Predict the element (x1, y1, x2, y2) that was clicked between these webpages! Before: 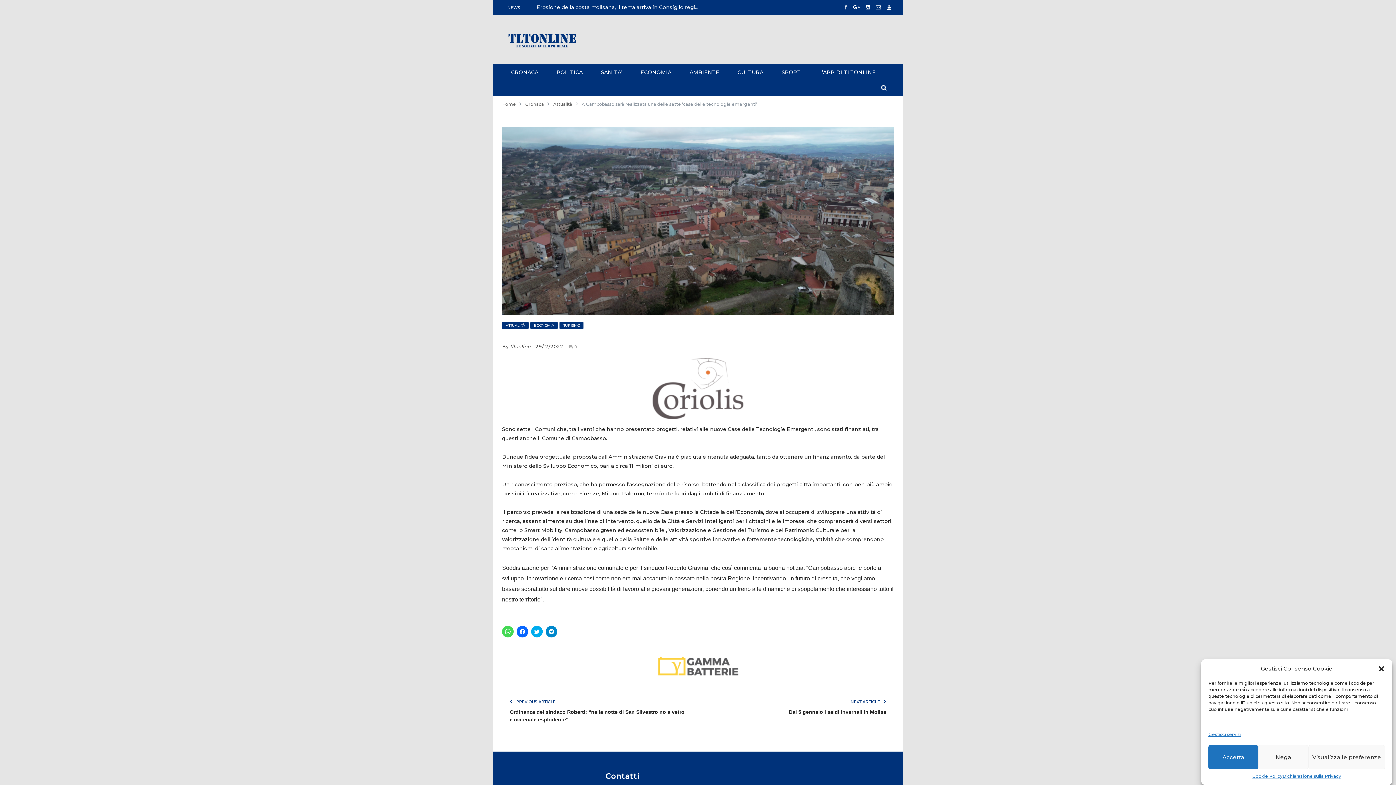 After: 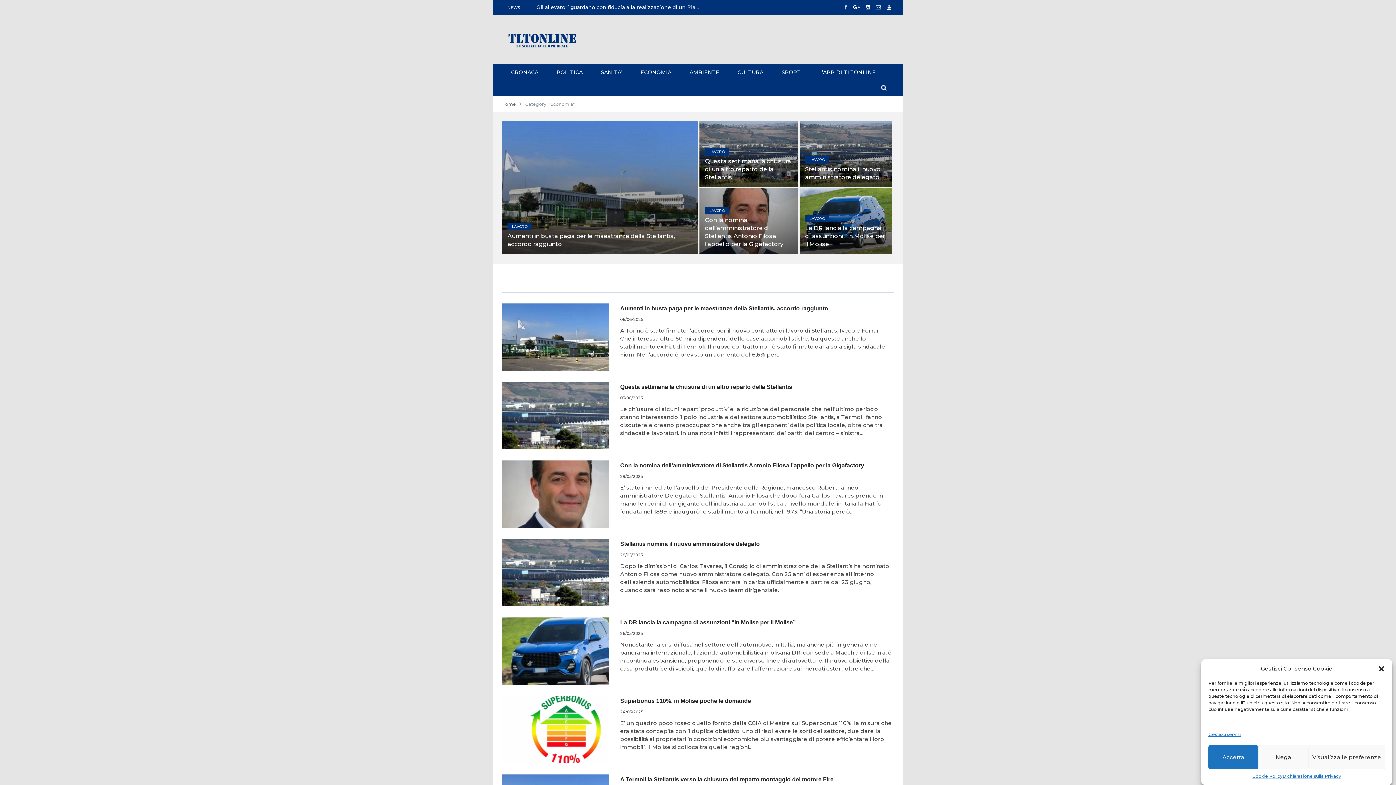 Action: label: ECONOMIA bbox: (631, 64, 680, 80)